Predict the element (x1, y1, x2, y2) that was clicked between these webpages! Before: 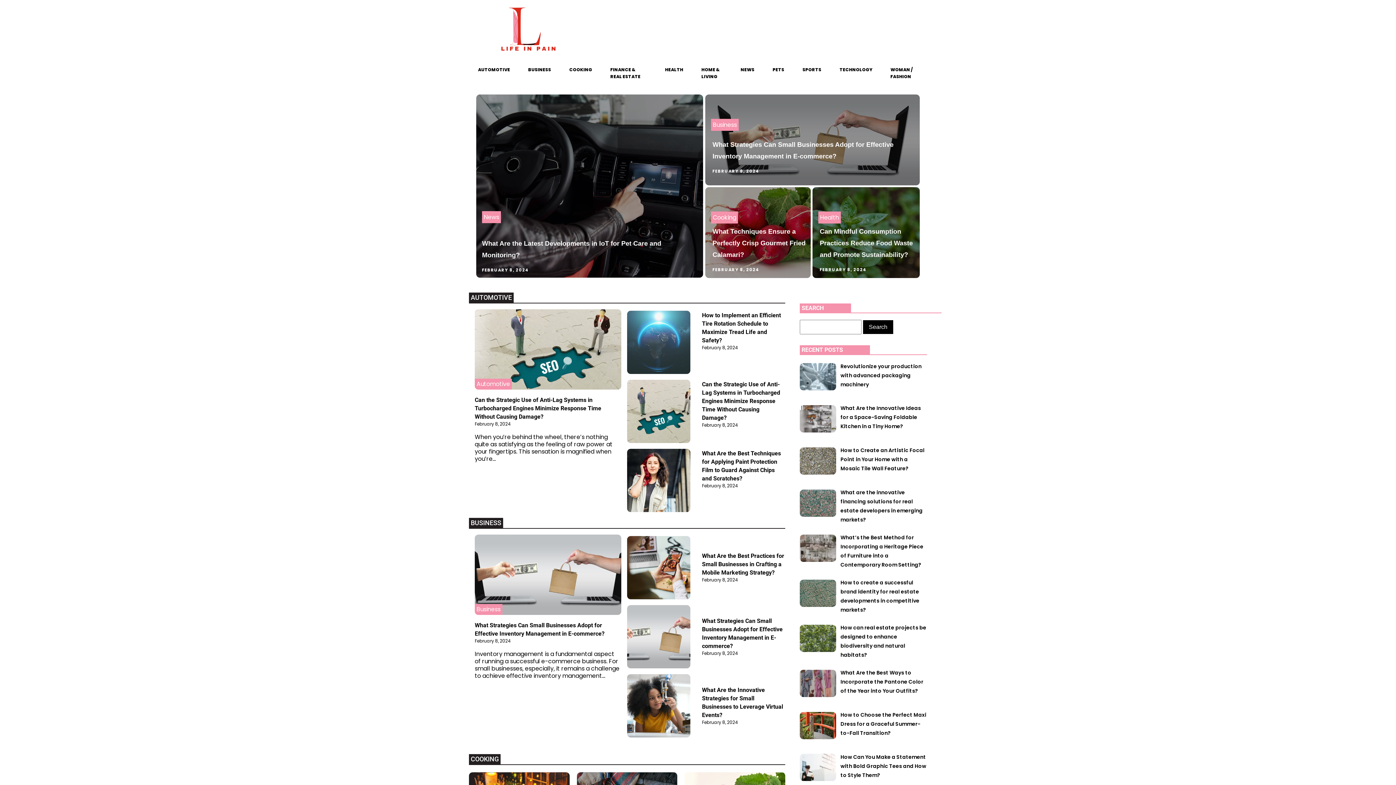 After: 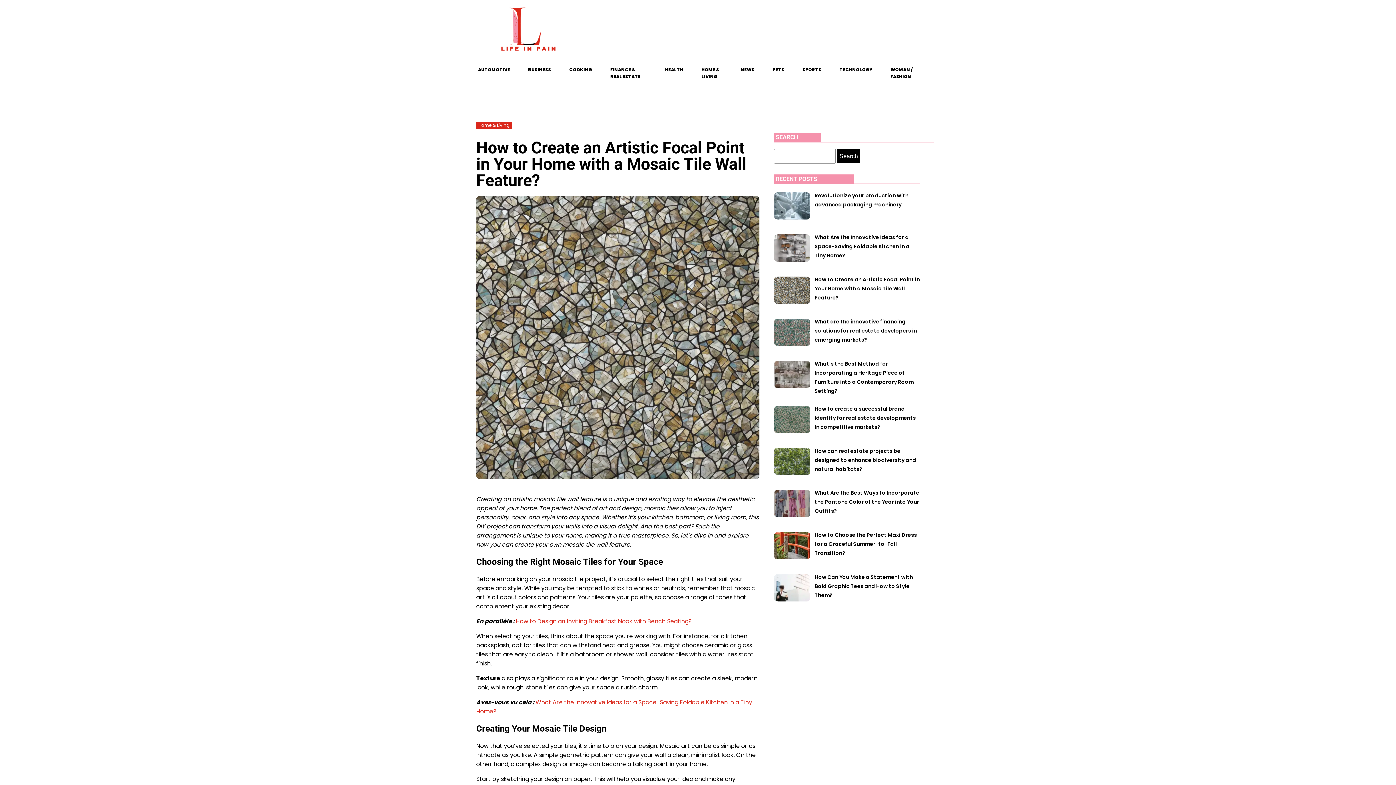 Action: label: How to Create an Artistic Focal Point in Your Home with a Mosaic Tile Wall Feature? bbox: (840, 446, 924, 472)